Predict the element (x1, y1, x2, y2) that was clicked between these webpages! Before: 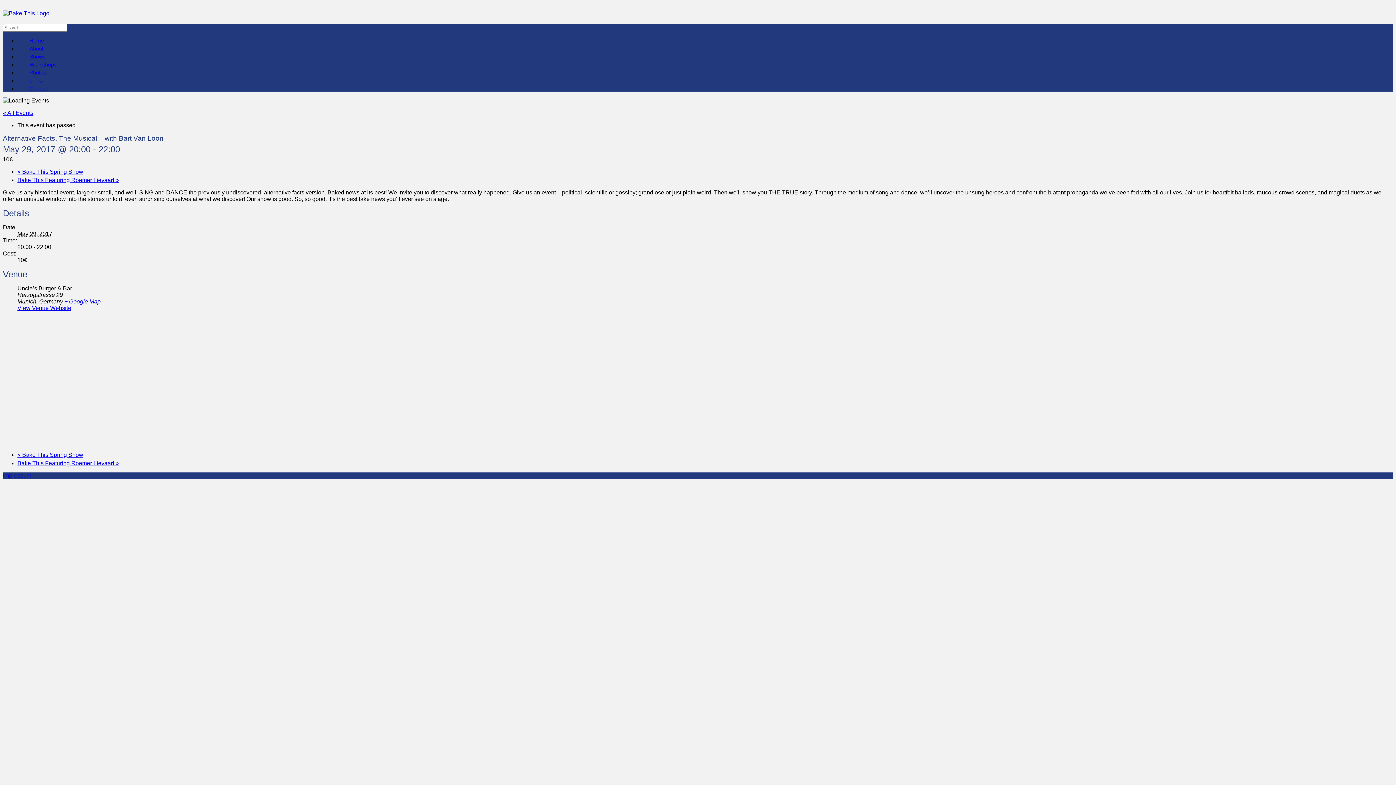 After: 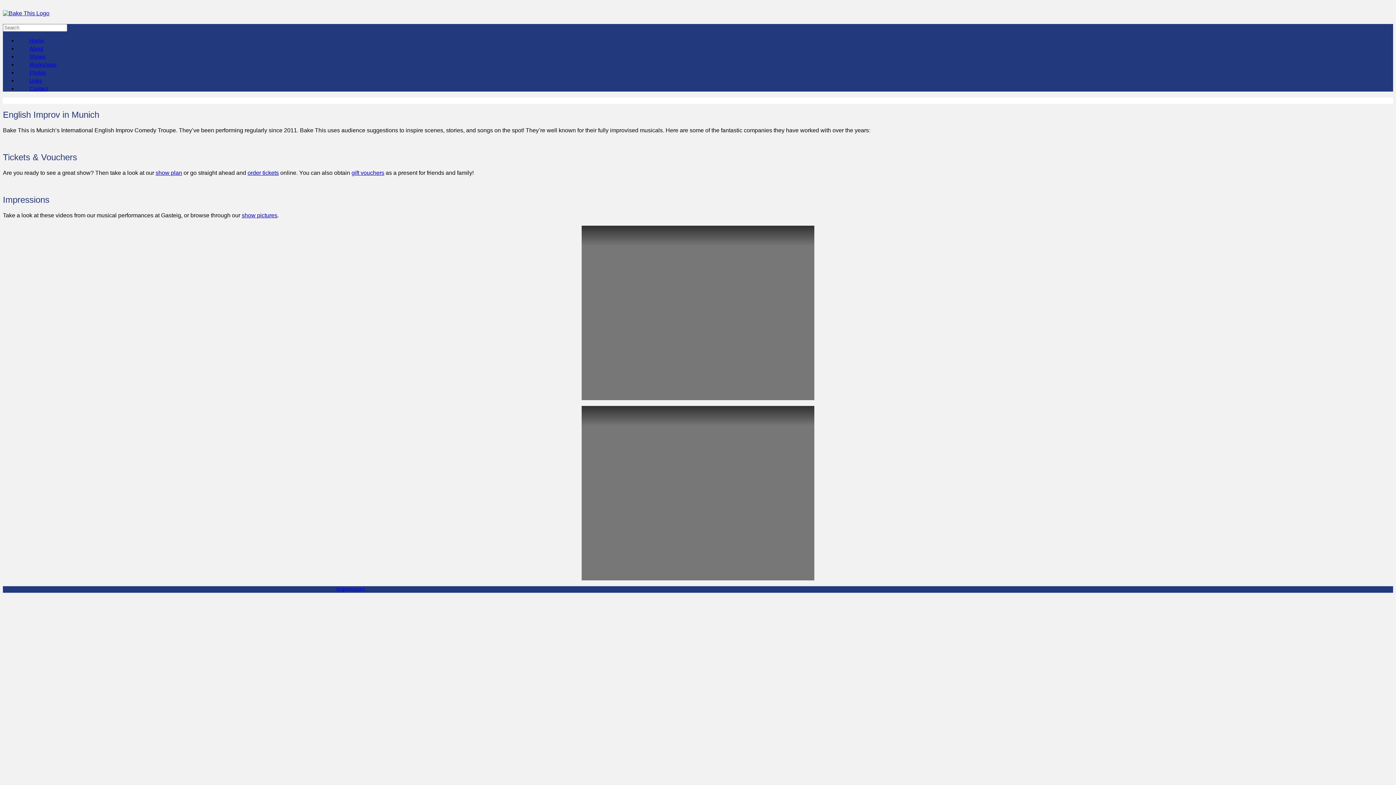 Action: bbox: (2, 10, 49, 16)